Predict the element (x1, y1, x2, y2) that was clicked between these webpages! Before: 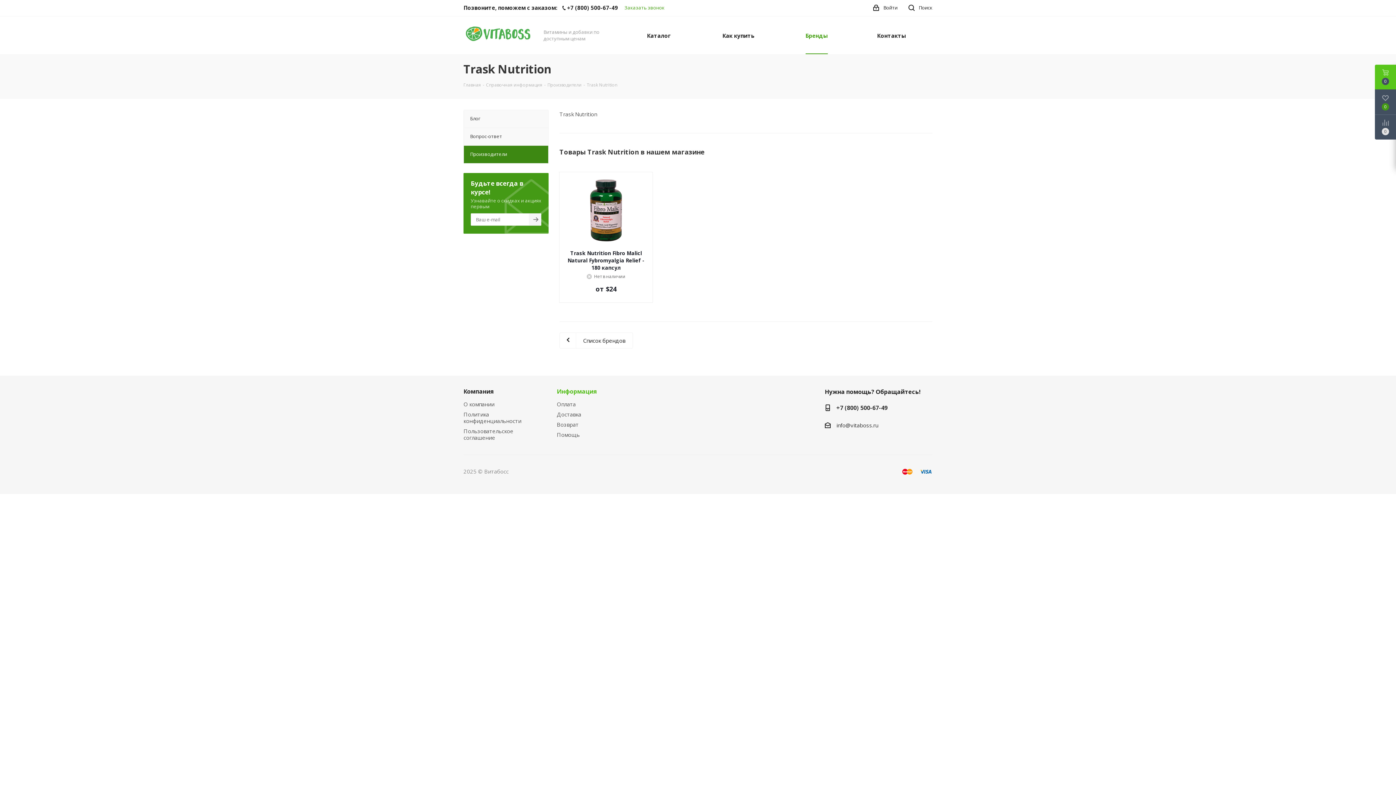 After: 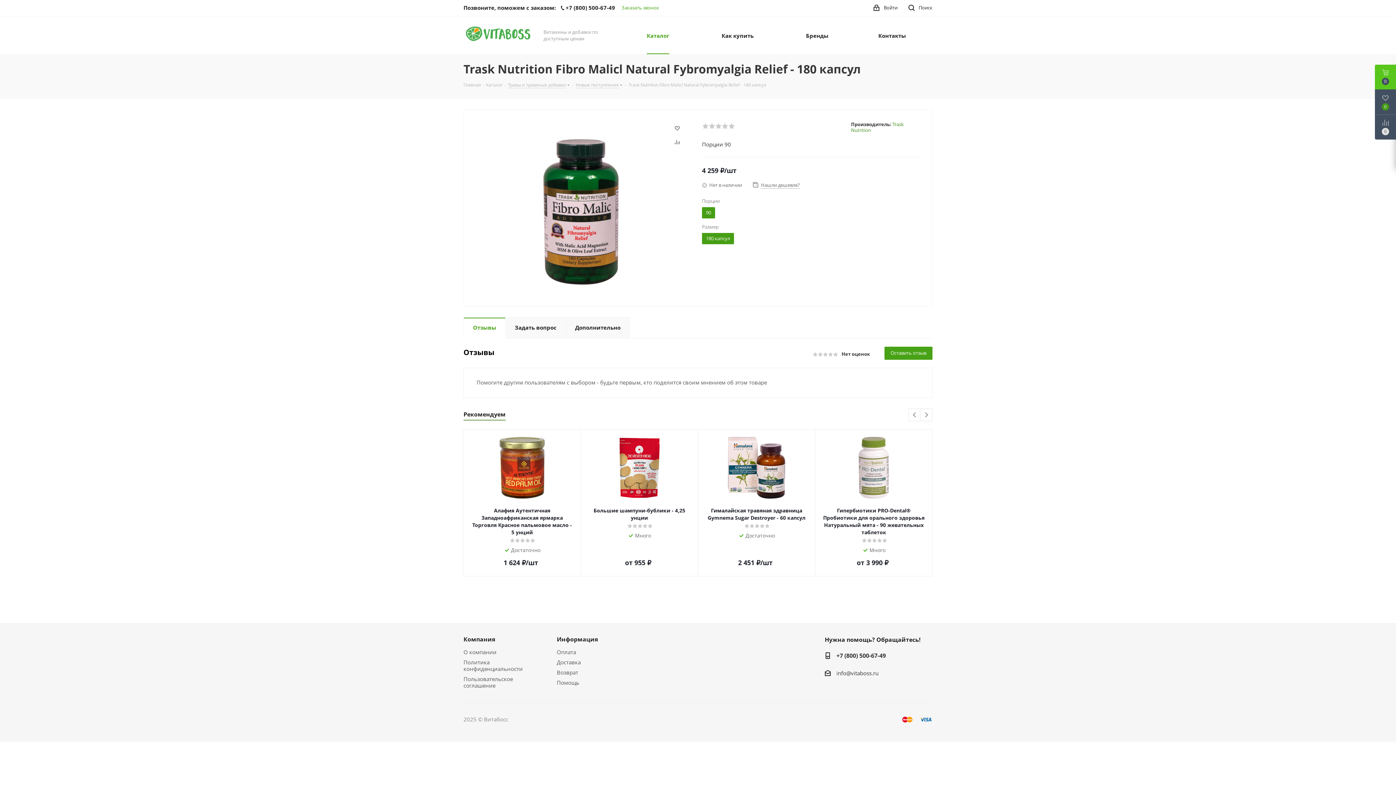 Action: bbox: (566, 249, 645, 271) label: Trask Nutrition Fibro Malicl Natural Fybromyalgia Relief - 180 капсул